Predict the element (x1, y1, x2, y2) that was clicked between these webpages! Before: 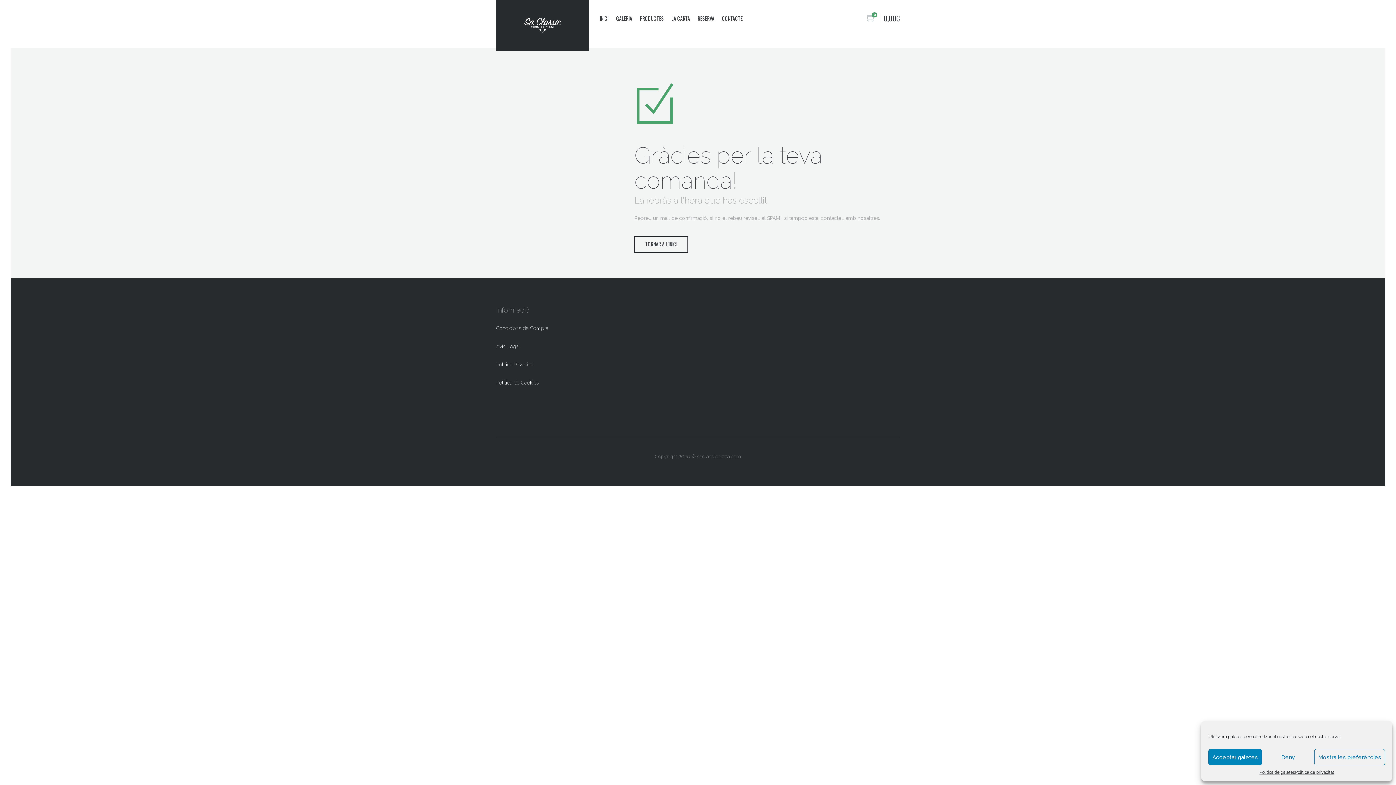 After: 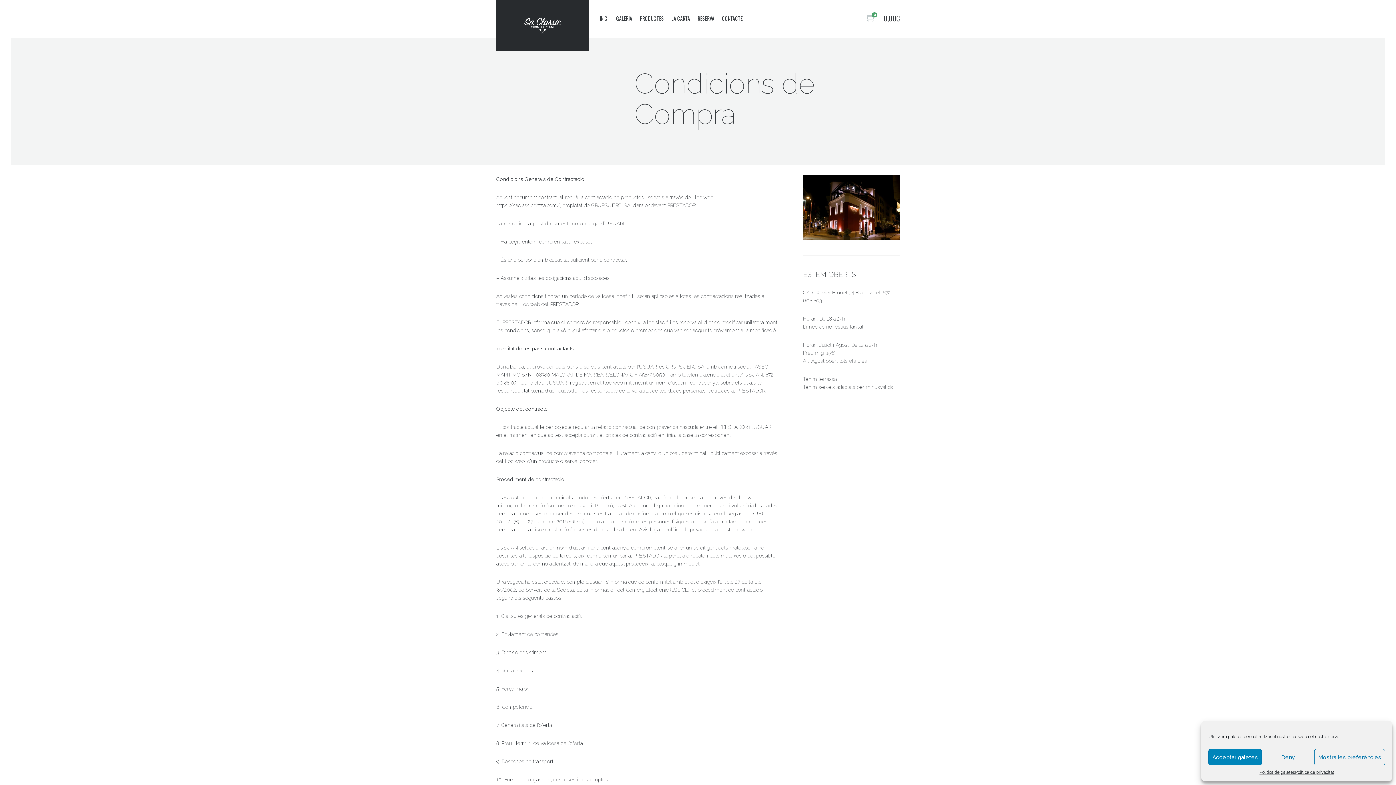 Action: label: Condicions de Compra bbox: (496, 325, 548, 331)